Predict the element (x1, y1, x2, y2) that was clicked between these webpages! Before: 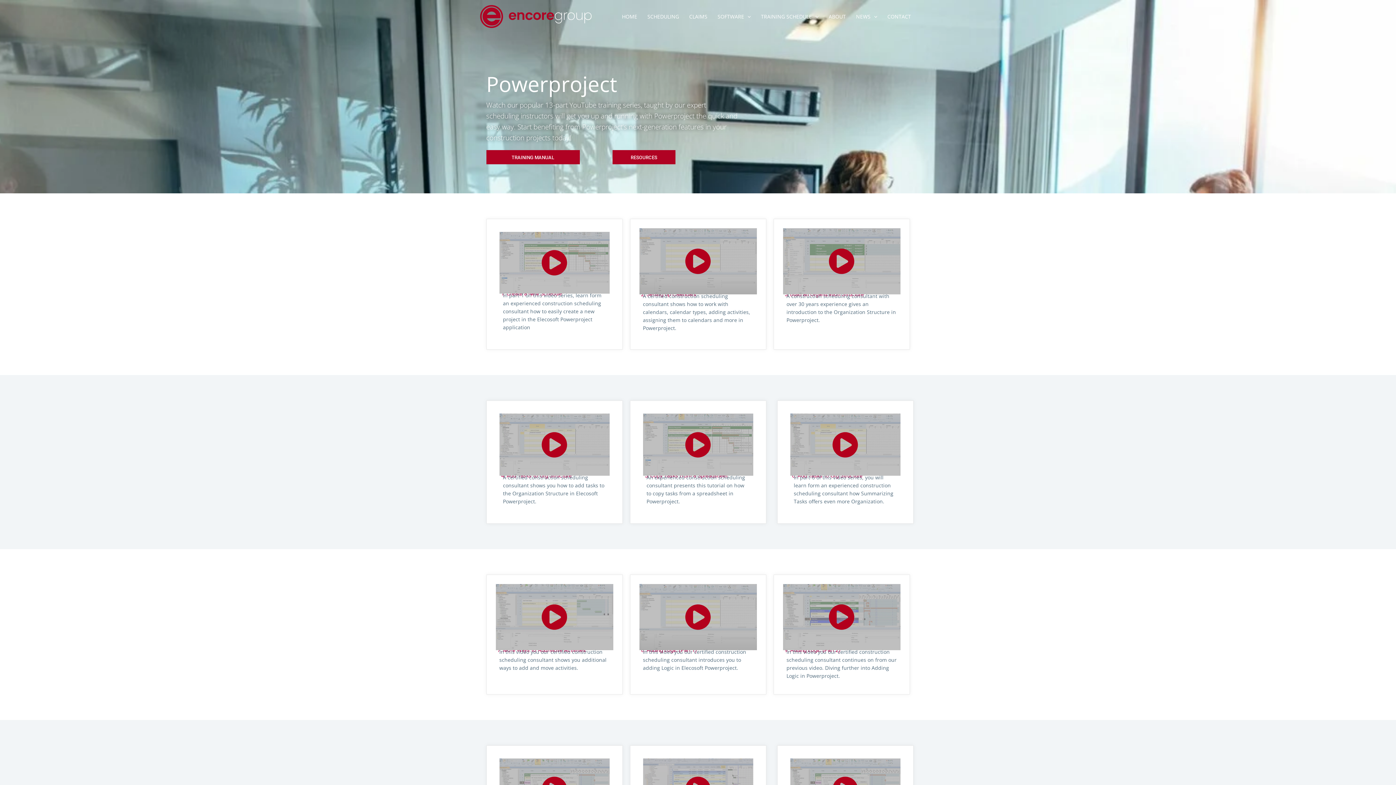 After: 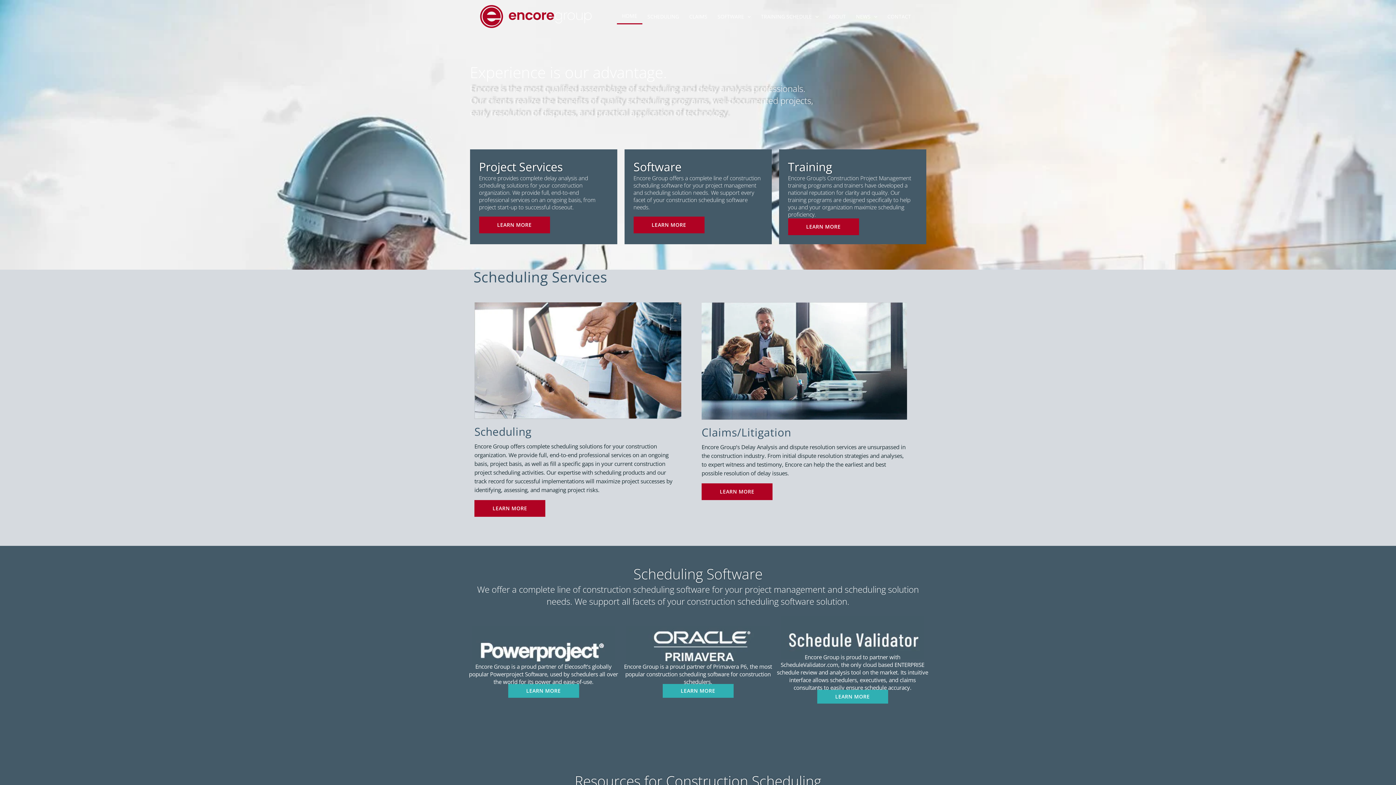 Action: label: HOME bbox: (617, 9, 642, 23)